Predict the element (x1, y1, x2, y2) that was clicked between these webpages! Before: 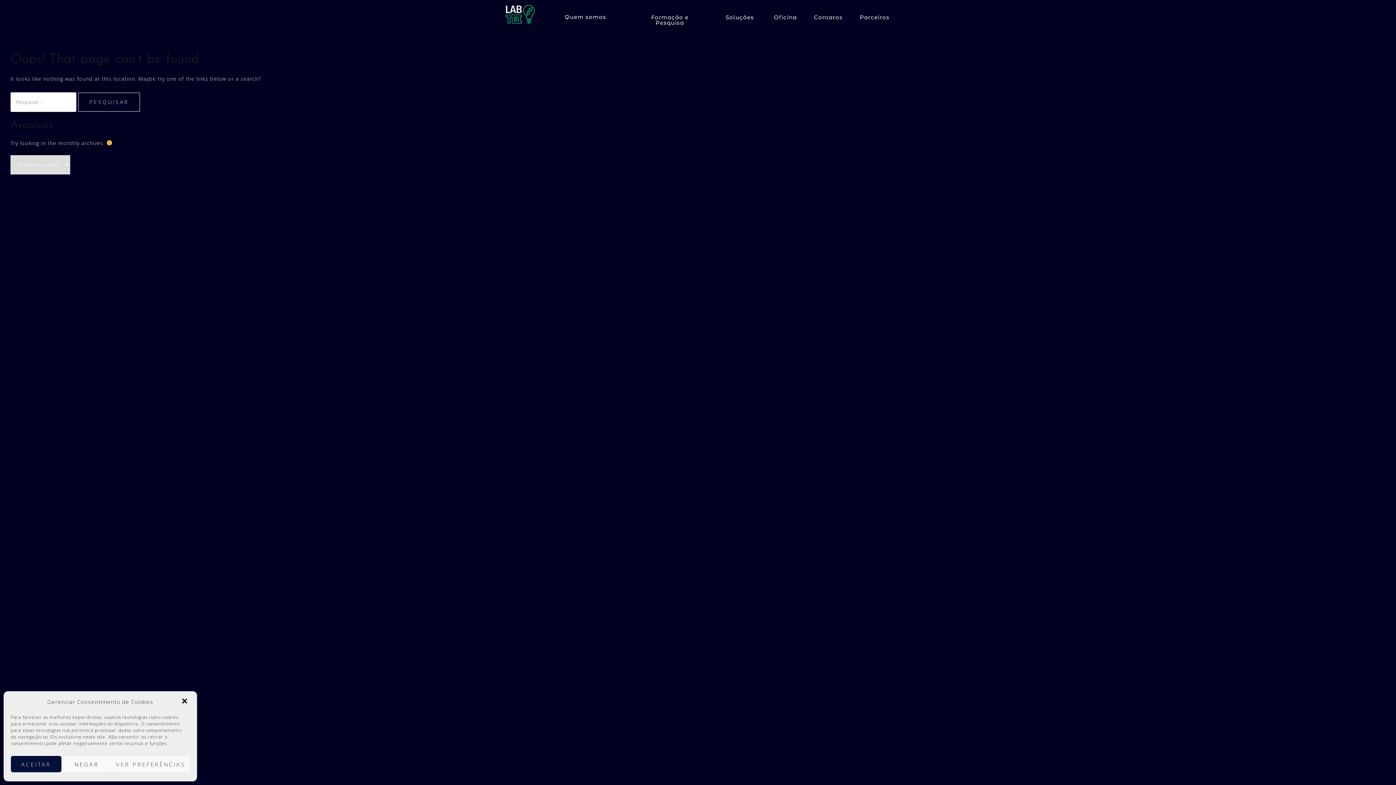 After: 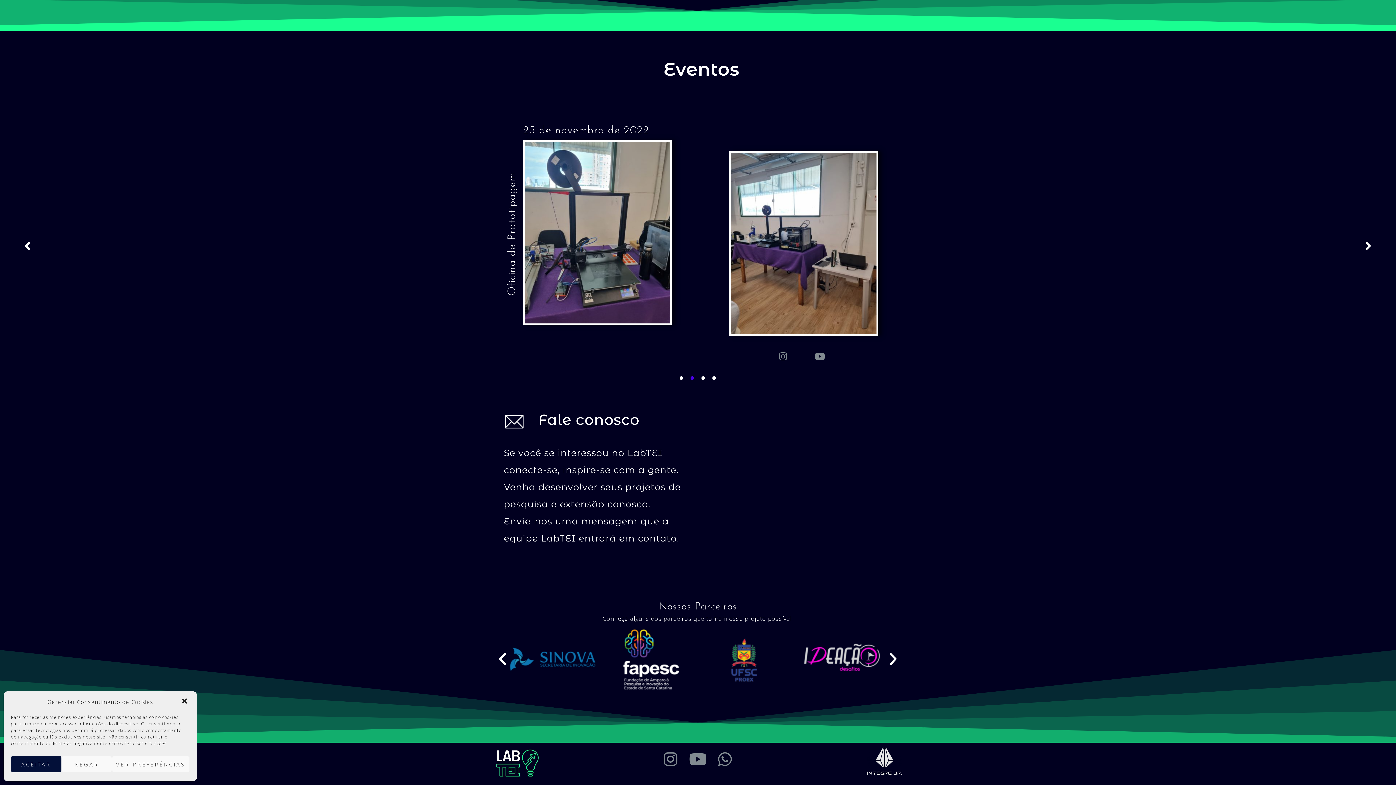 Action: label: Parceiros bbox: (851, 7, 898, 27)